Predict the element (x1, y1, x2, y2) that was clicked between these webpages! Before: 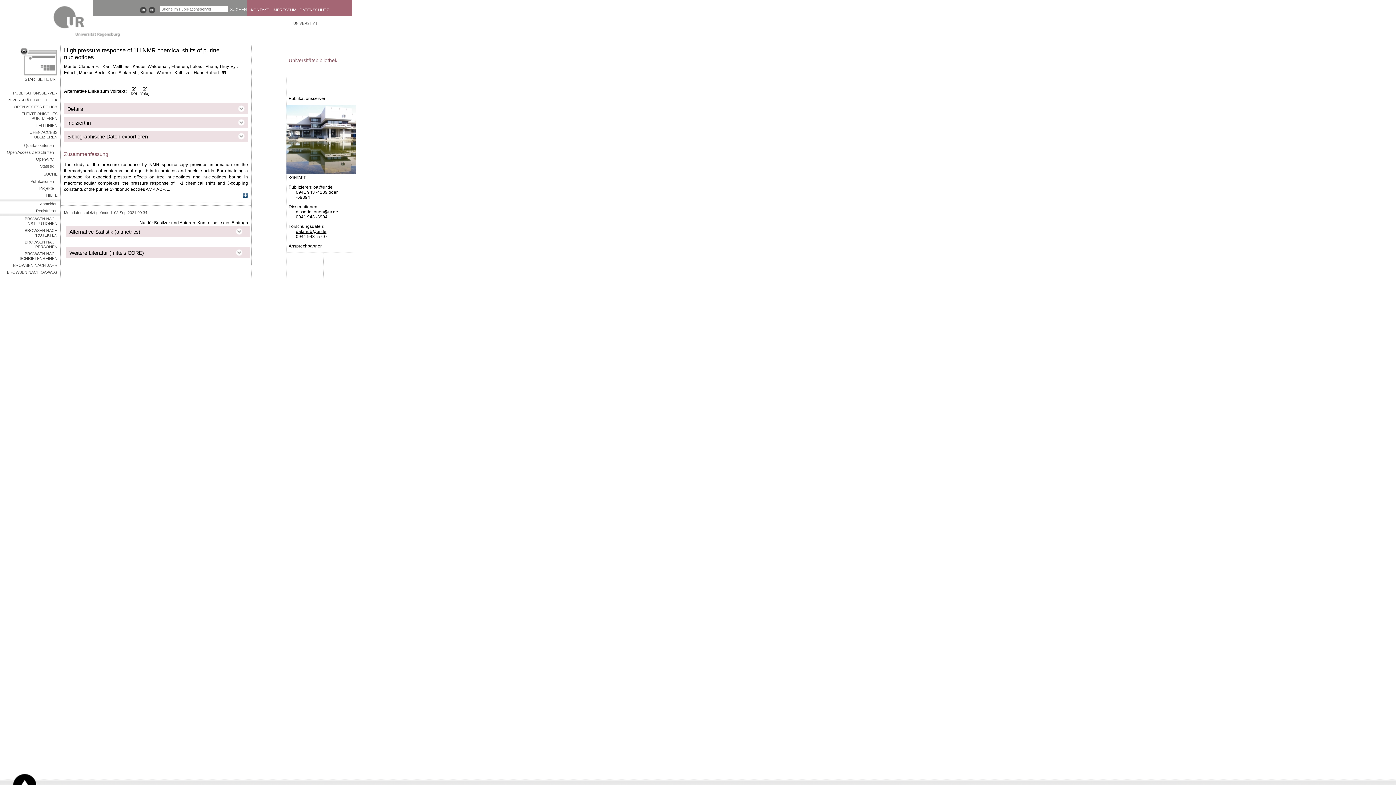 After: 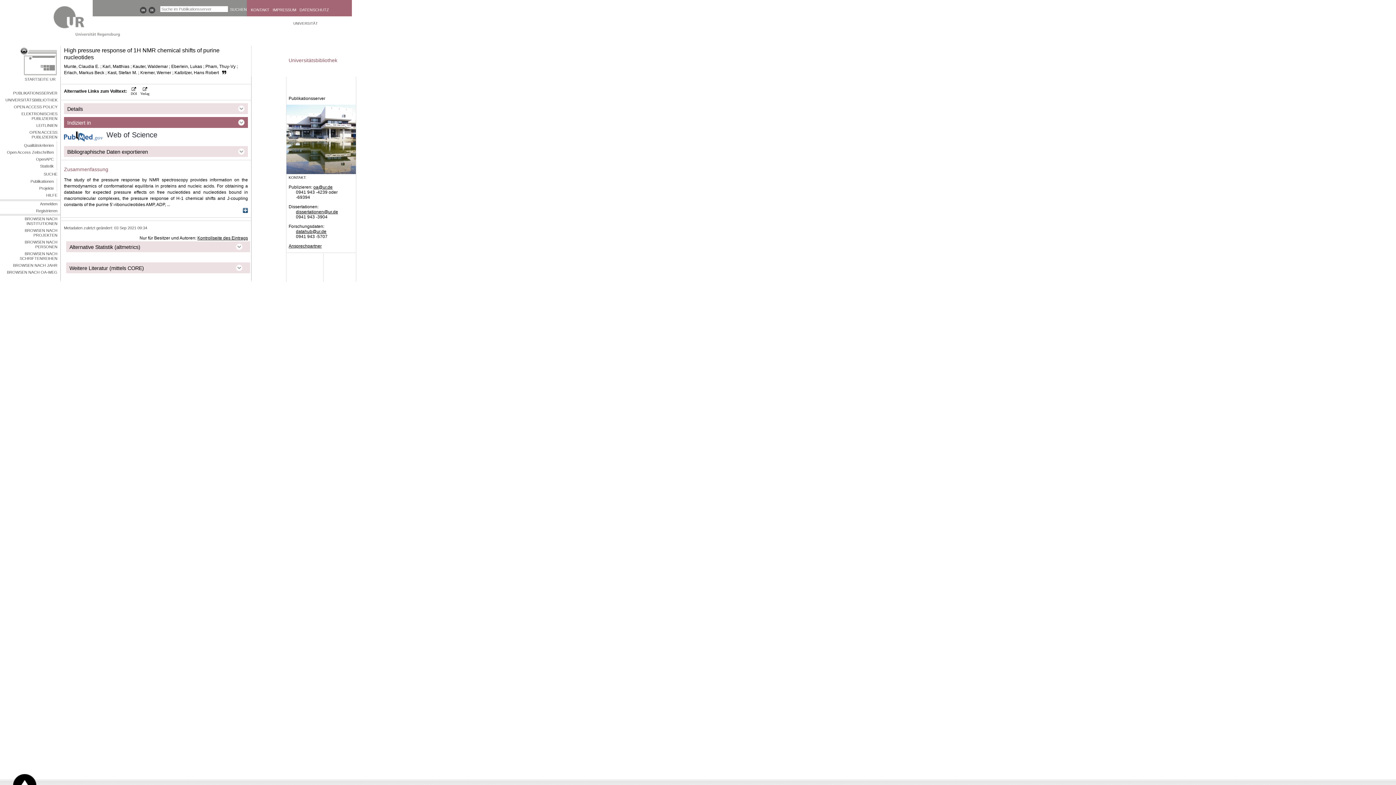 Action: bbox: (67, 116, 244, 128) label: Indiziert in